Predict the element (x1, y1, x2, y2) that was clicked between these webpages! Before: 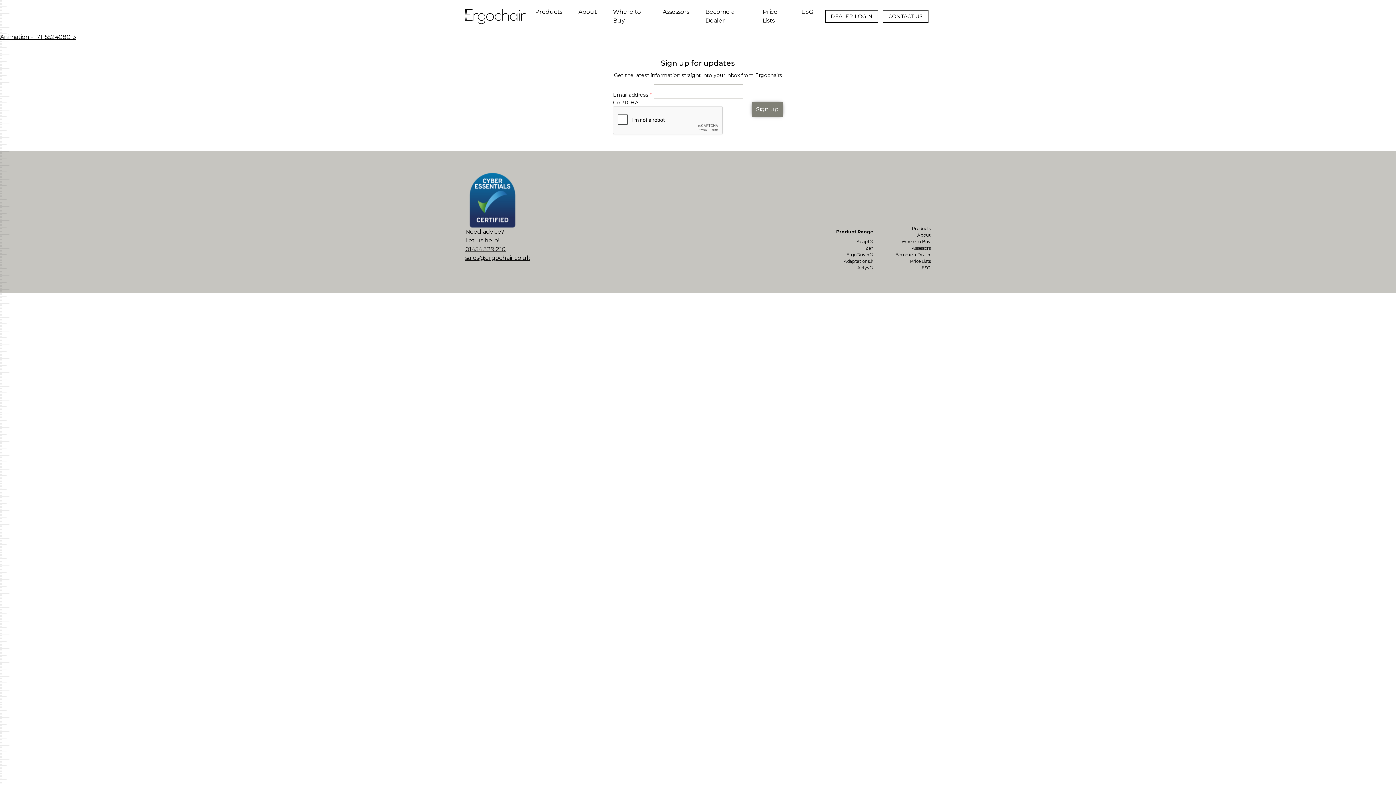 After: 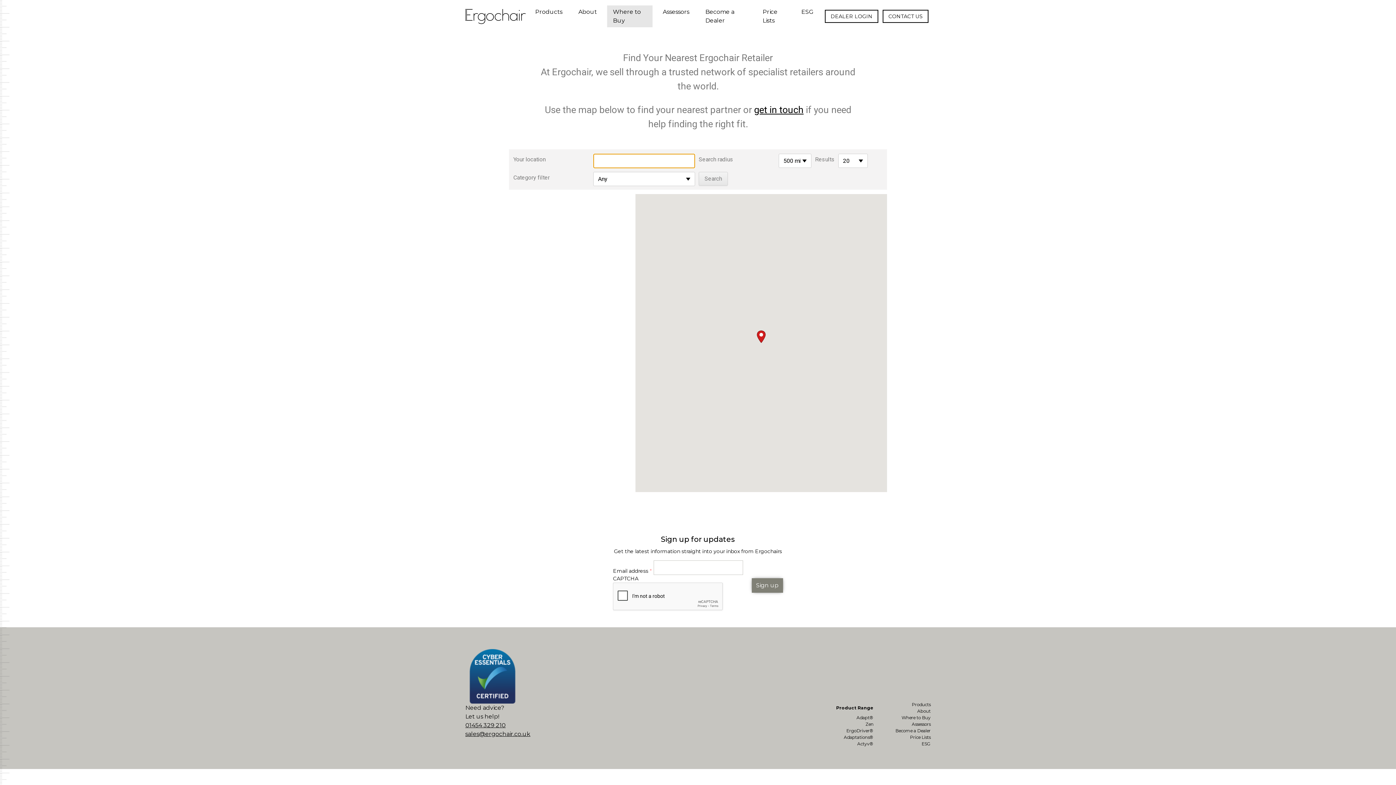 Action: label: Where to Buy bbox: (901, 238, 930, 244)